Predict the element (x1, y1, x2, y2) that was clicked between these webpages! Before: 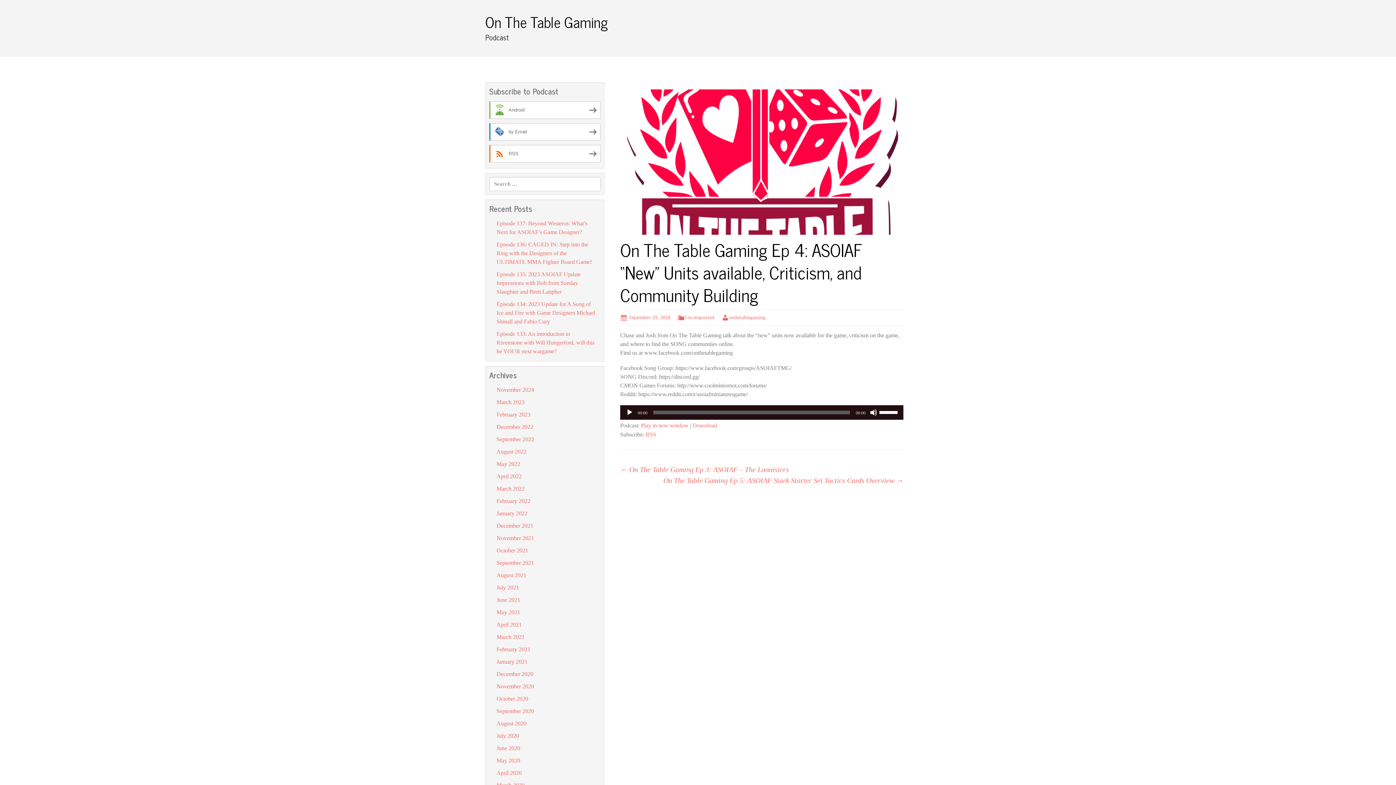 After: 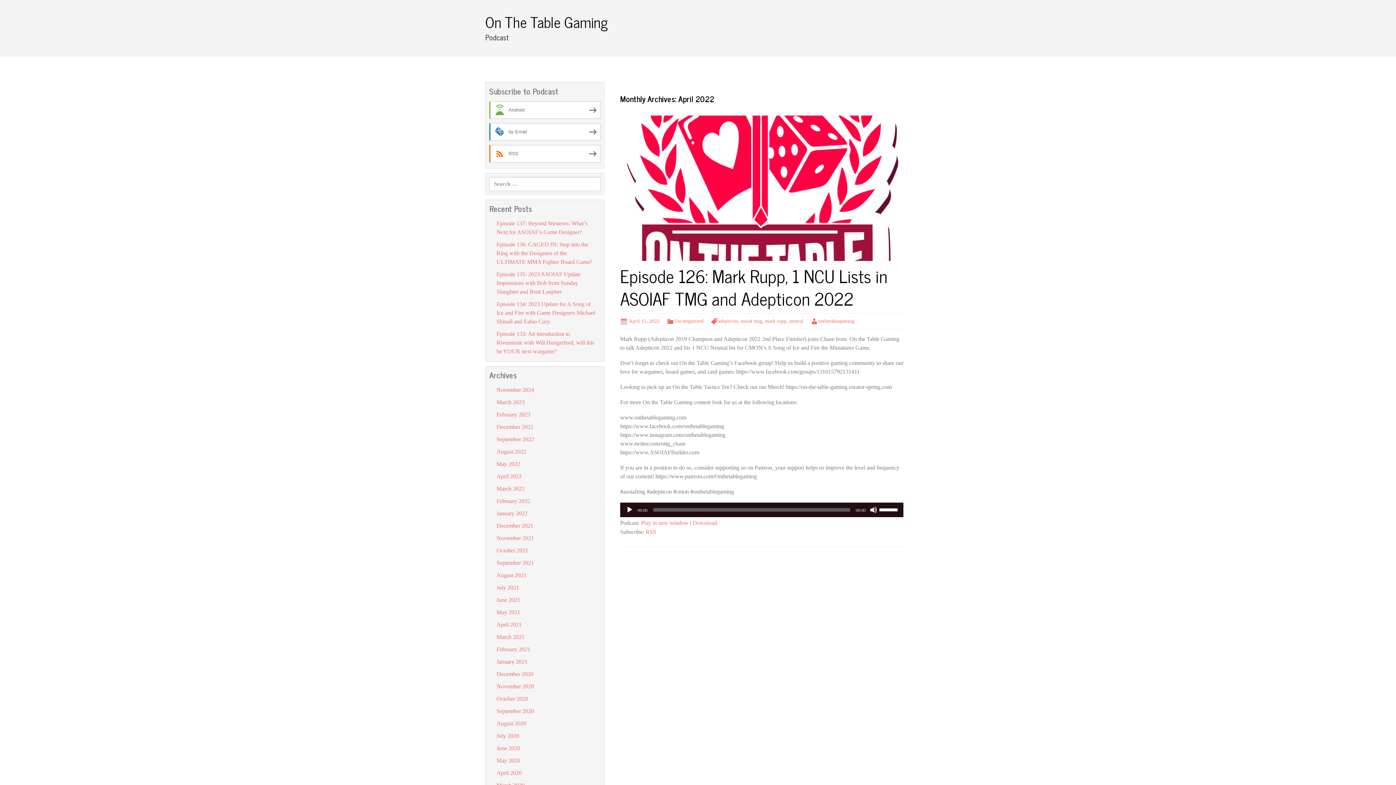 Action: bbox: (496, 473, 521, 479) label: April 2022